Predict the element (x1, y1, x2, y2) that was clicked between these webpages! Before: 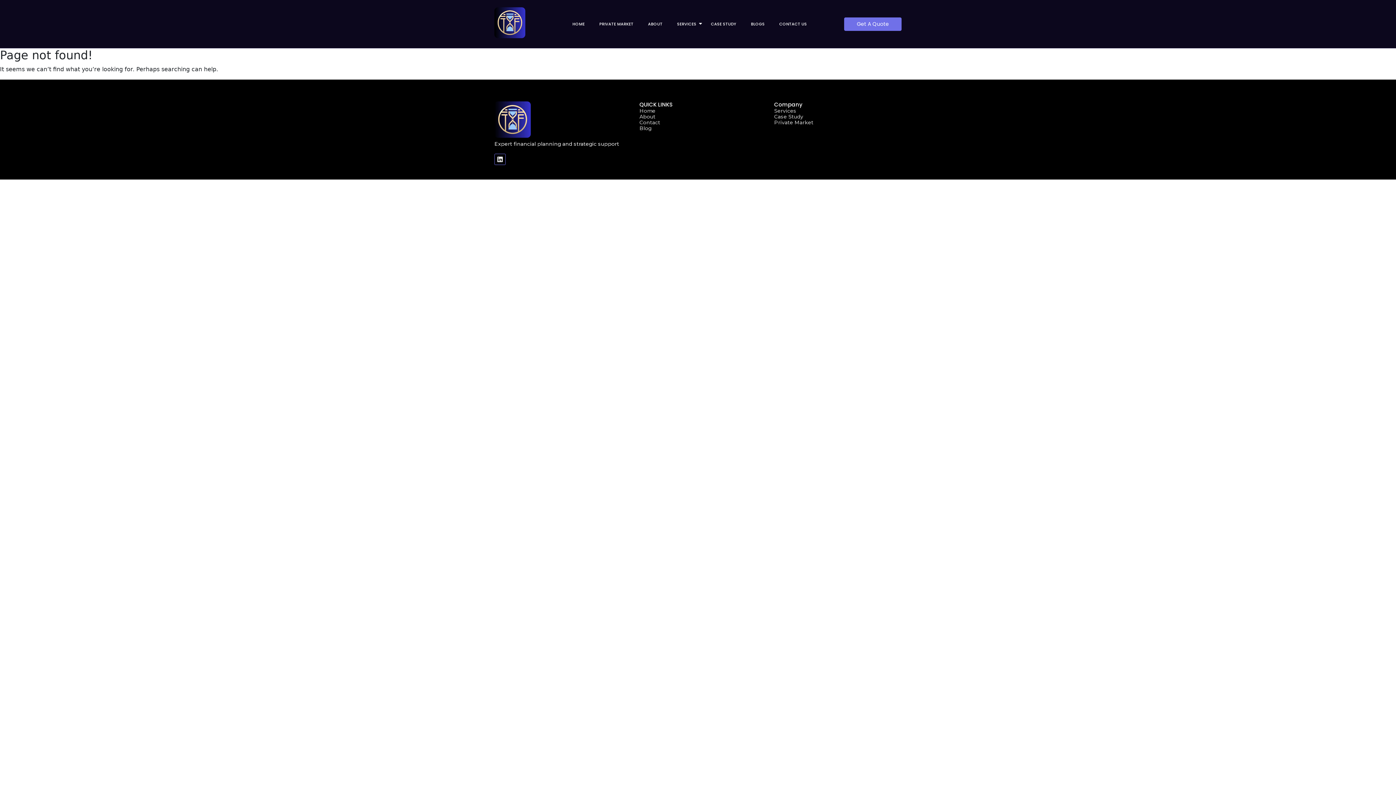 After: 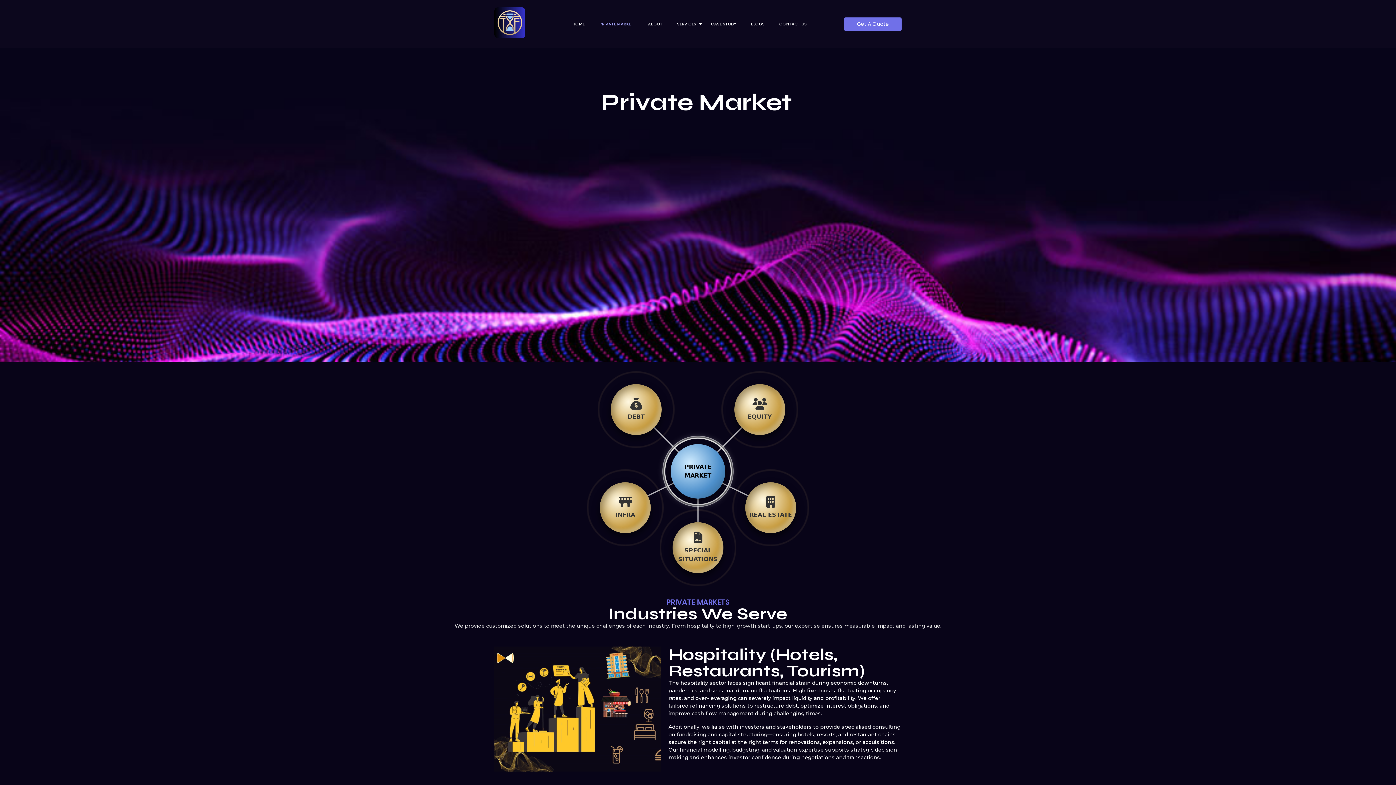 Action: label: PRIVATE MARKET bbox: (595, 13, 637, 34)